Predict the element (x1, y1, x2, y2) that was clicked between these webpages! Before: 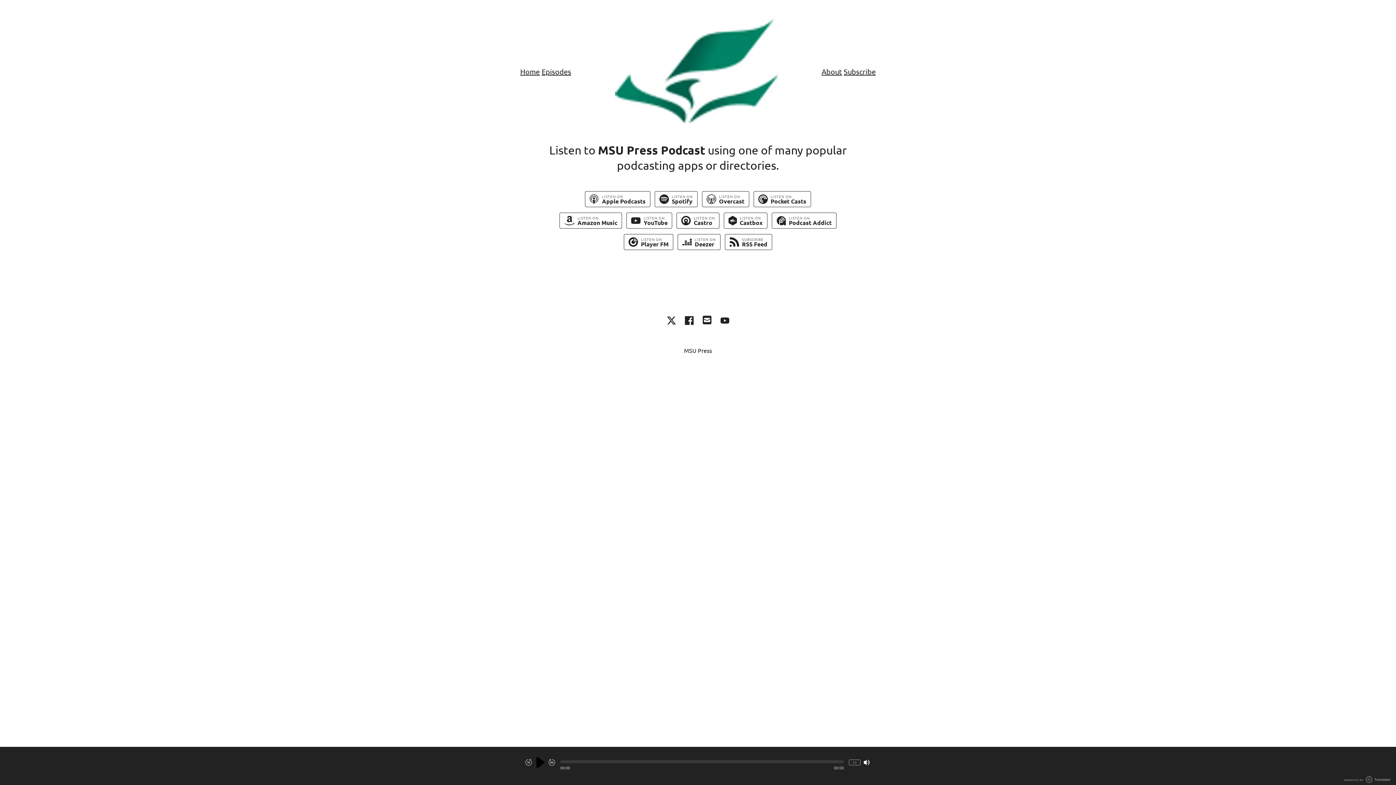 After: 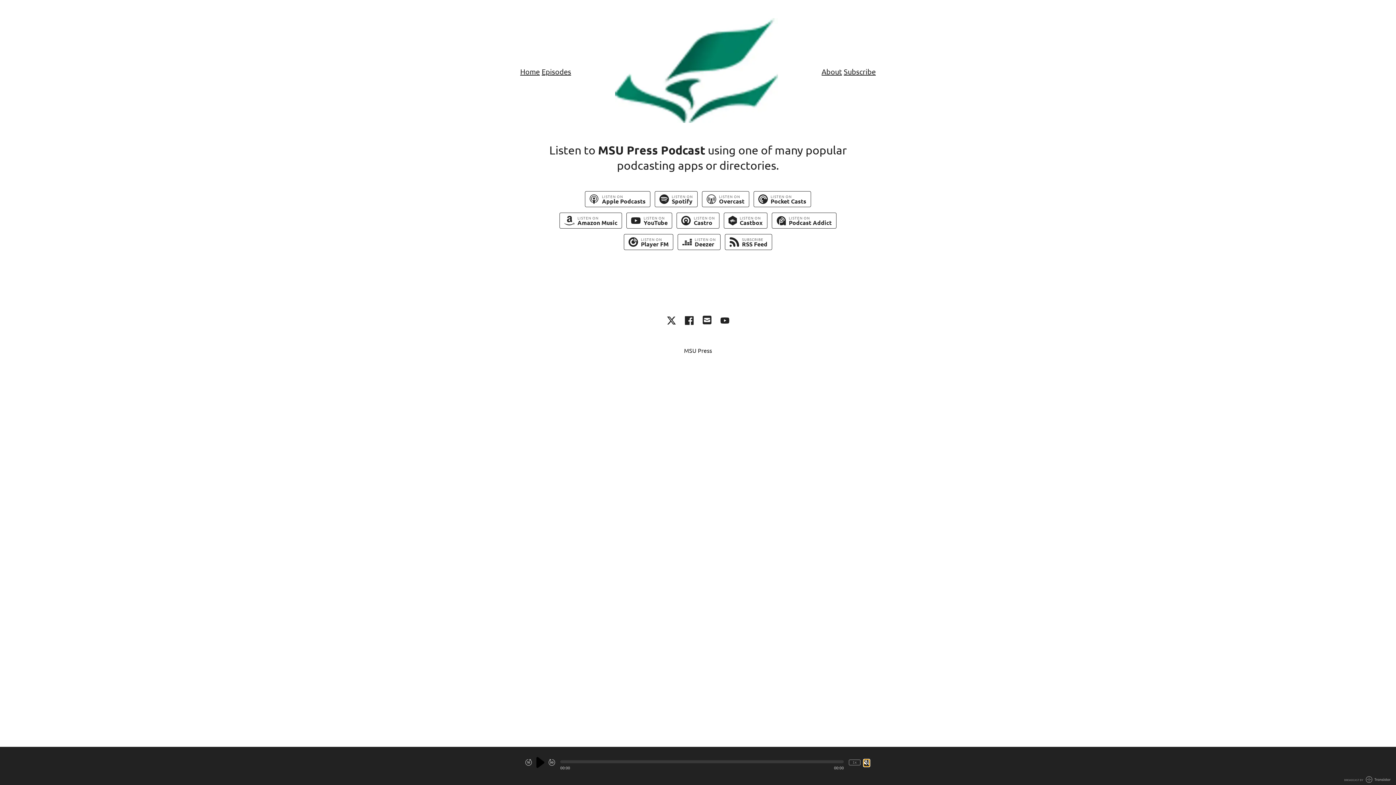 Action: bbox: (864, 759, 869, 765)